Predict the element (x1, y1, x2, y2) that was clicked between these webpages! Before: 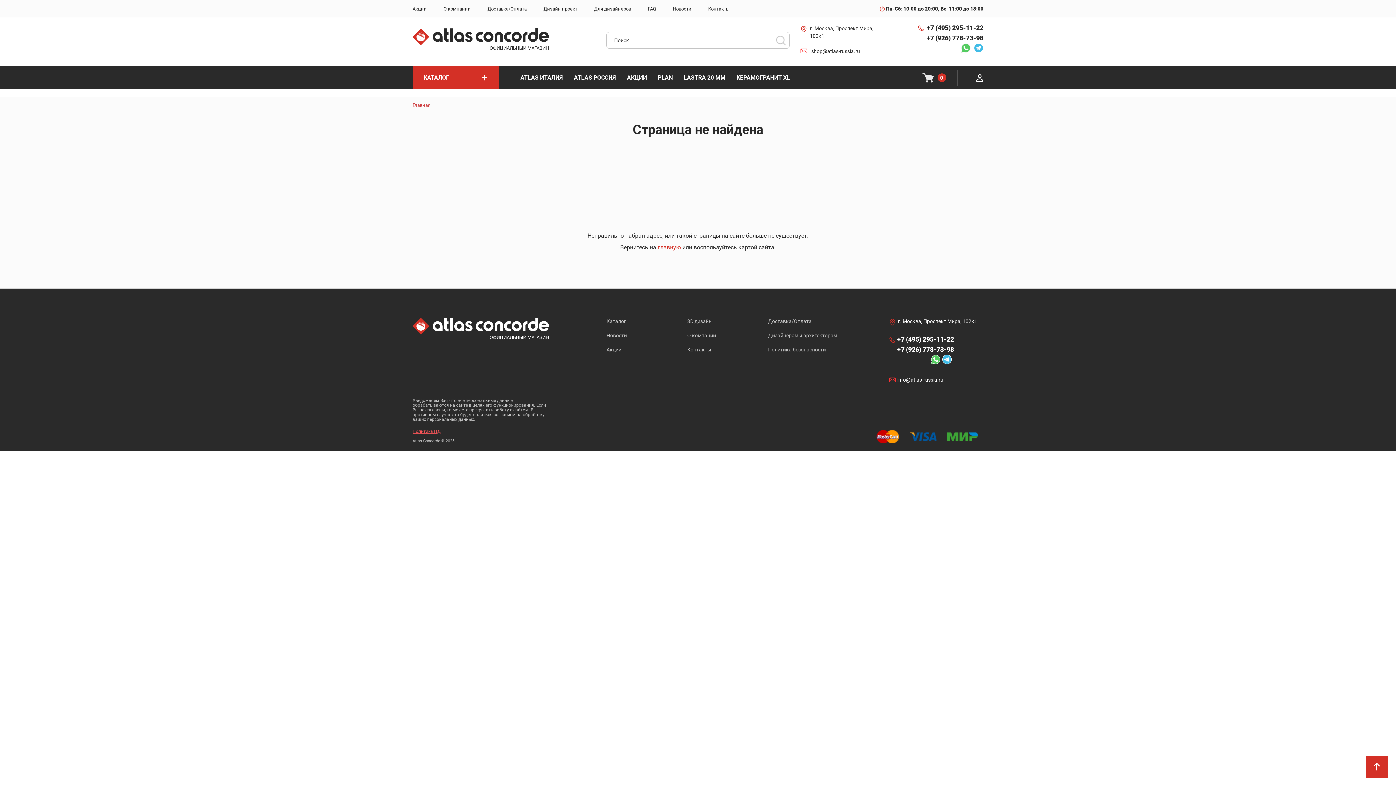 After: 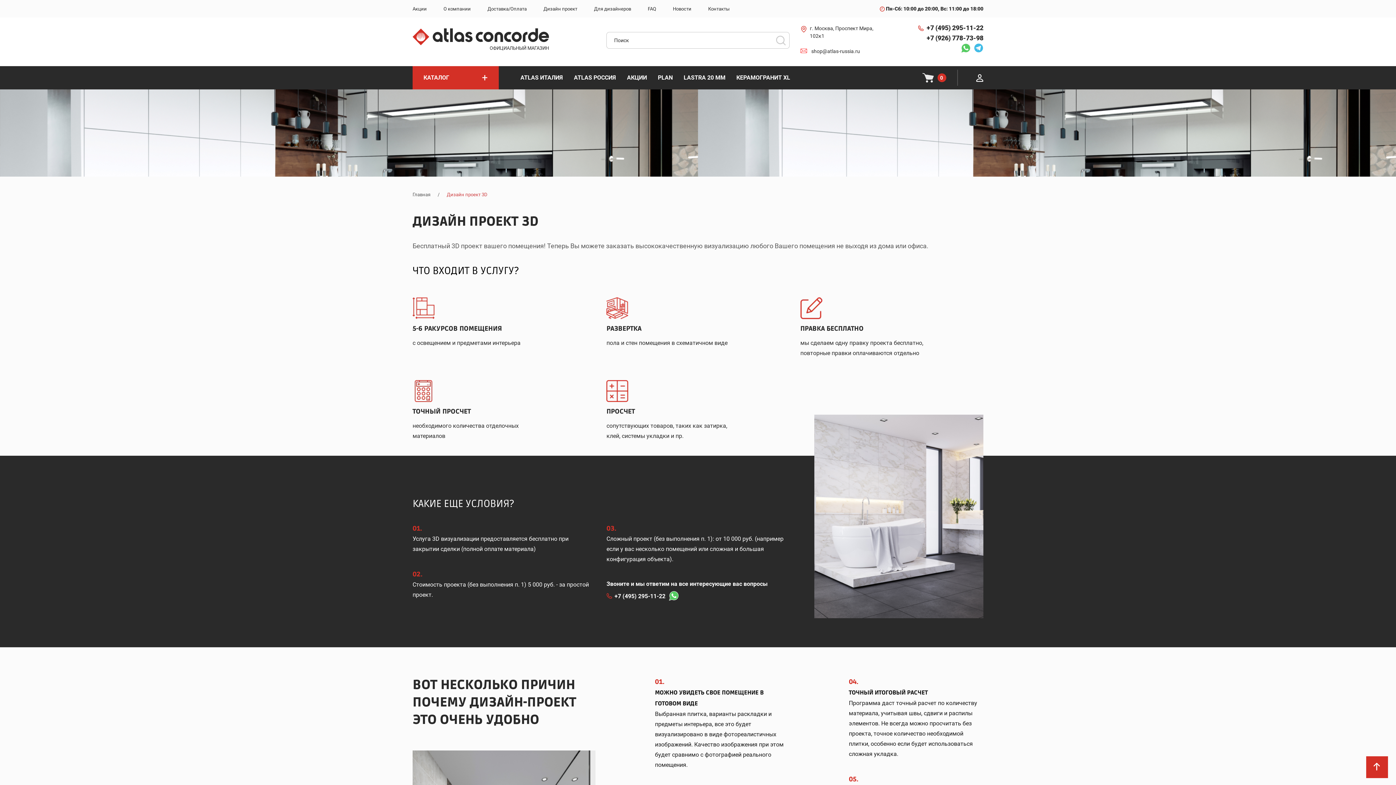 Action: bbox: (687, 318, 711, 324) label: 3D дизайн